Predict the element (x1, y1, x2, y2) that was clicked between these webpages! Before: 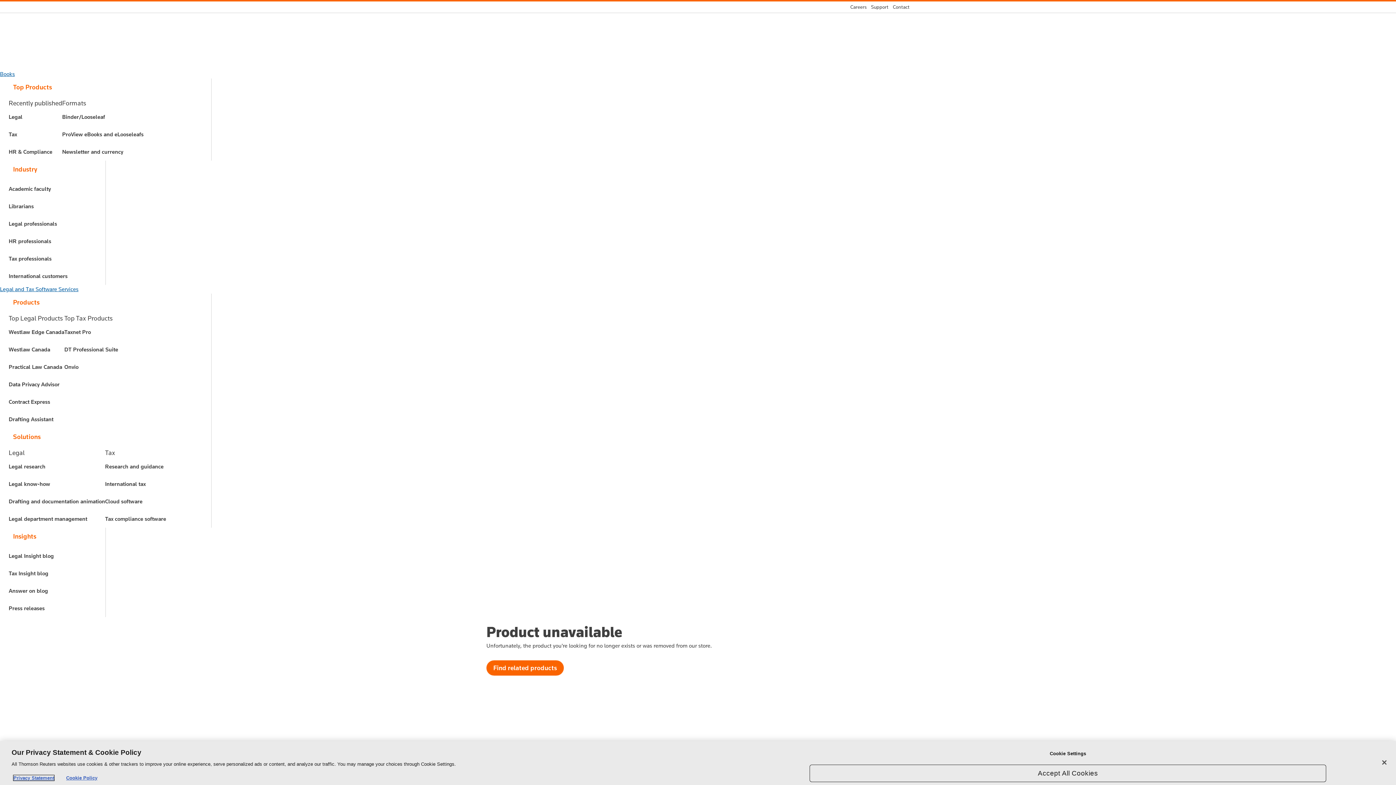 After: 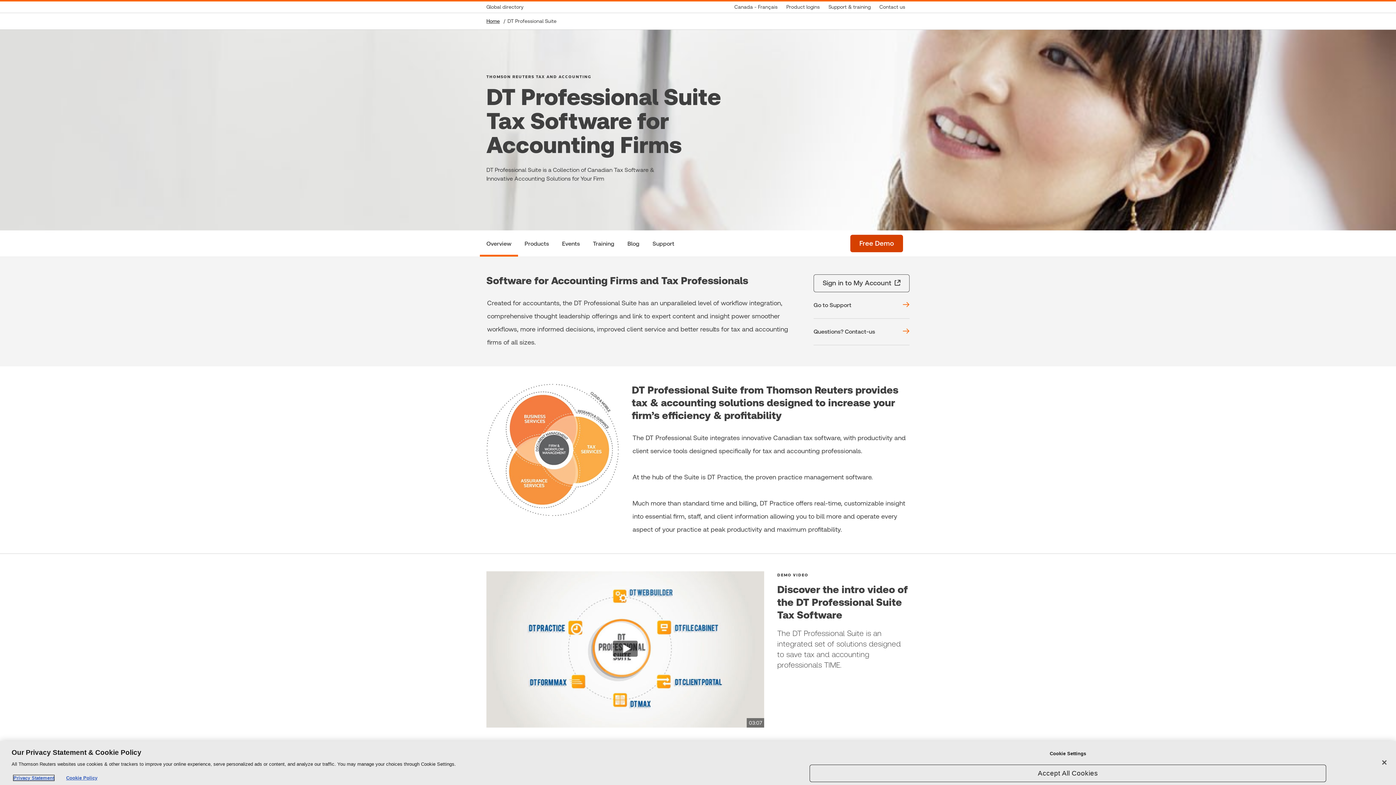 Action: label: DT Professional Suite bbox: (64, 345, 118, 354)